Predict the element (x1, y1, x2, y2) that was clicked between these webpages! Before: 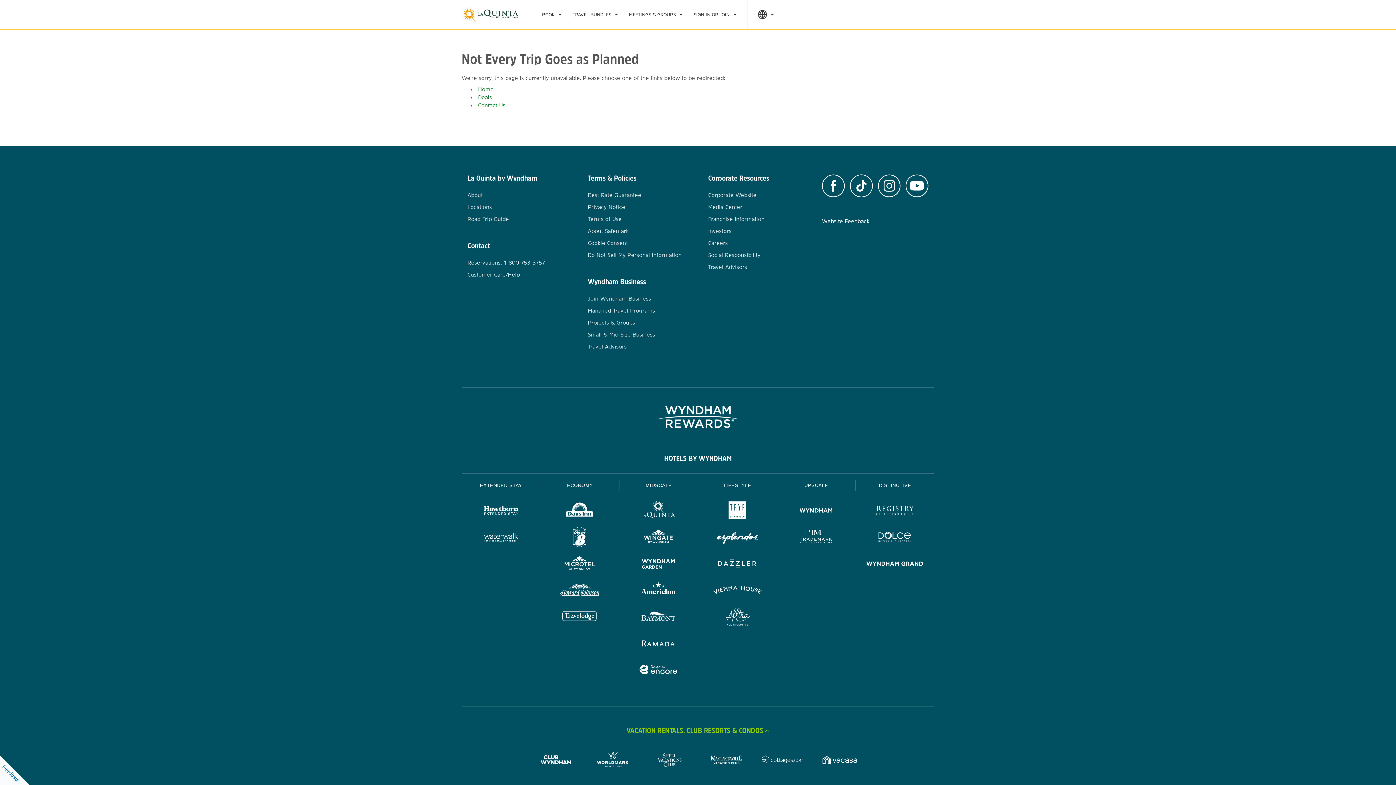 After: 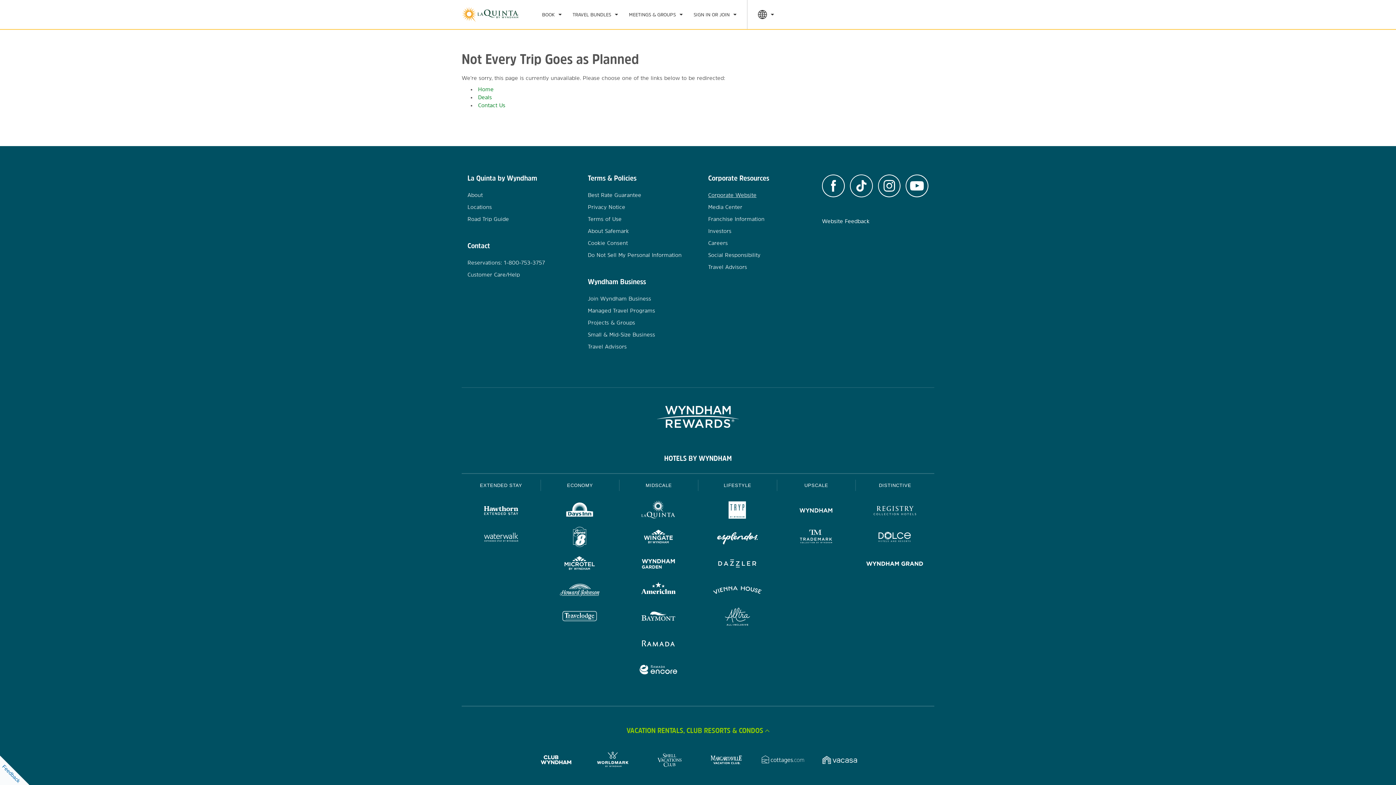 Action: bbox: (708, 192, 756, 197) label: Corporate Website